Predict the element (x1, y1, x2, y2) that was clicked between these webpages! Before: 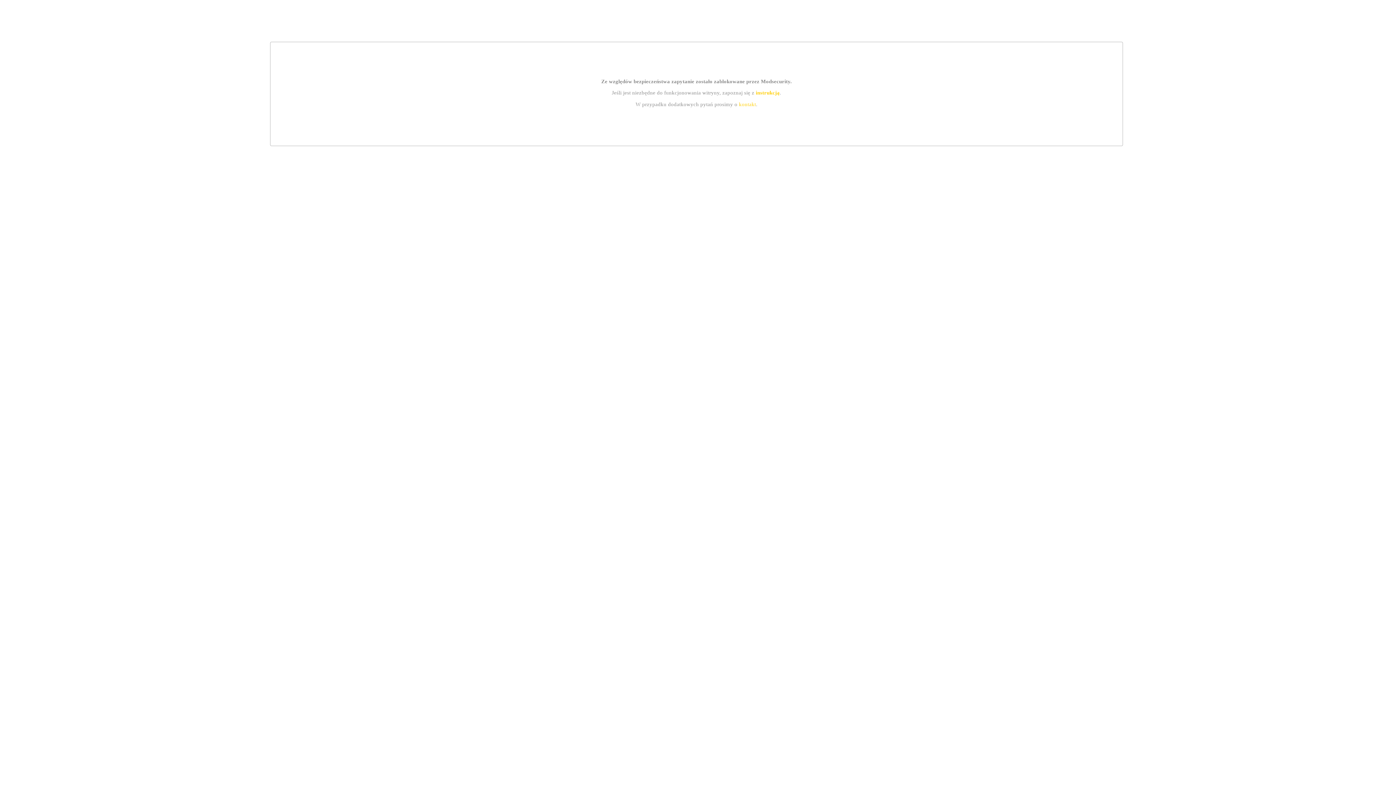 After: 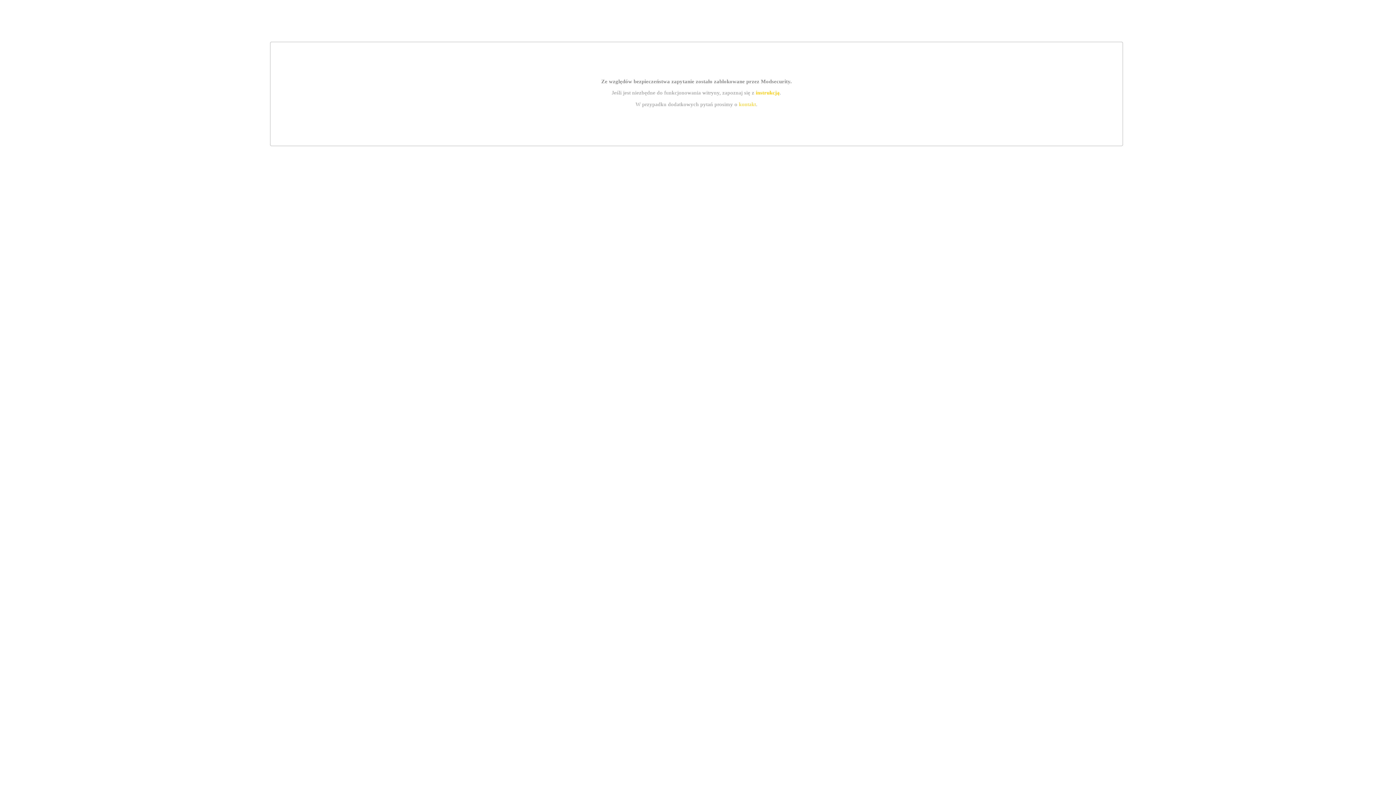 Action: bbox: (739, 101, 756, 107) label: kontakt